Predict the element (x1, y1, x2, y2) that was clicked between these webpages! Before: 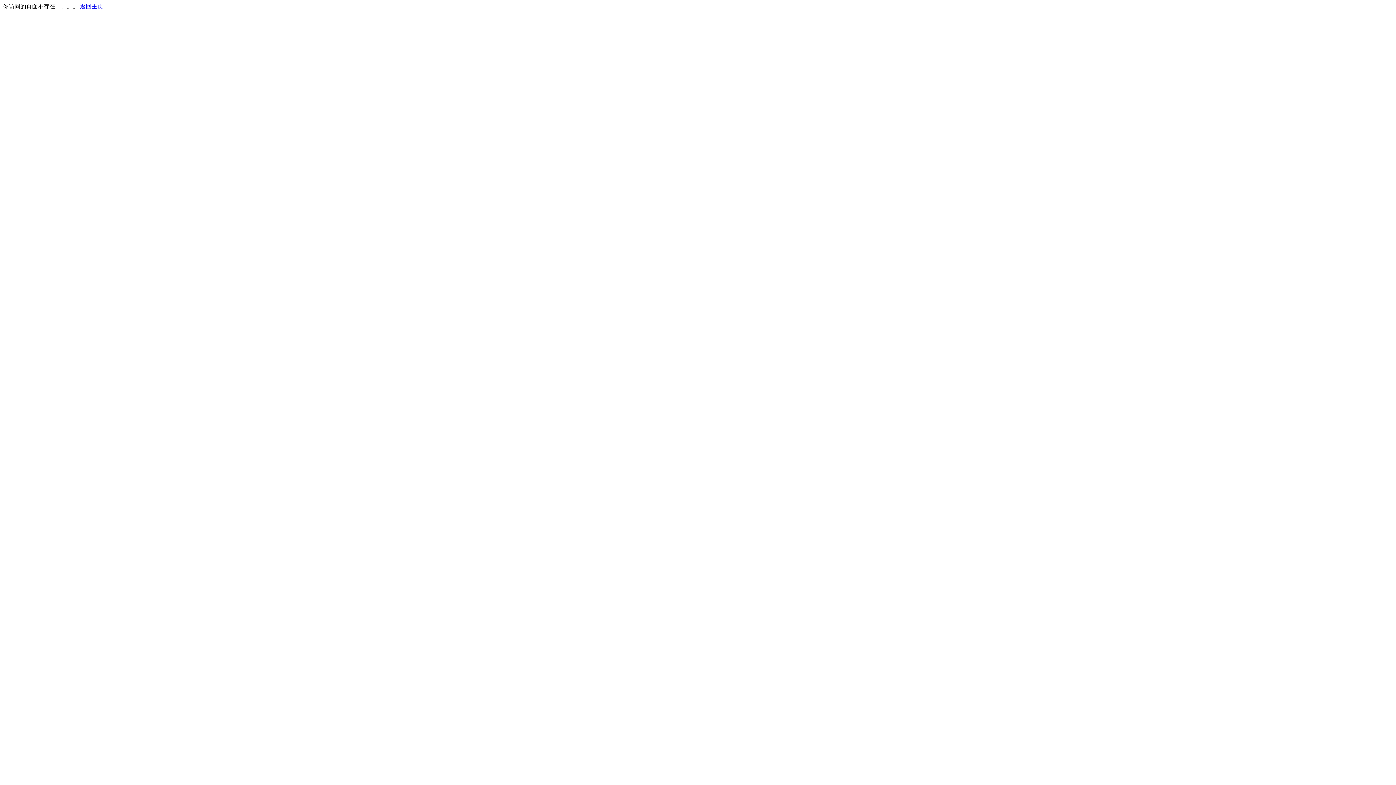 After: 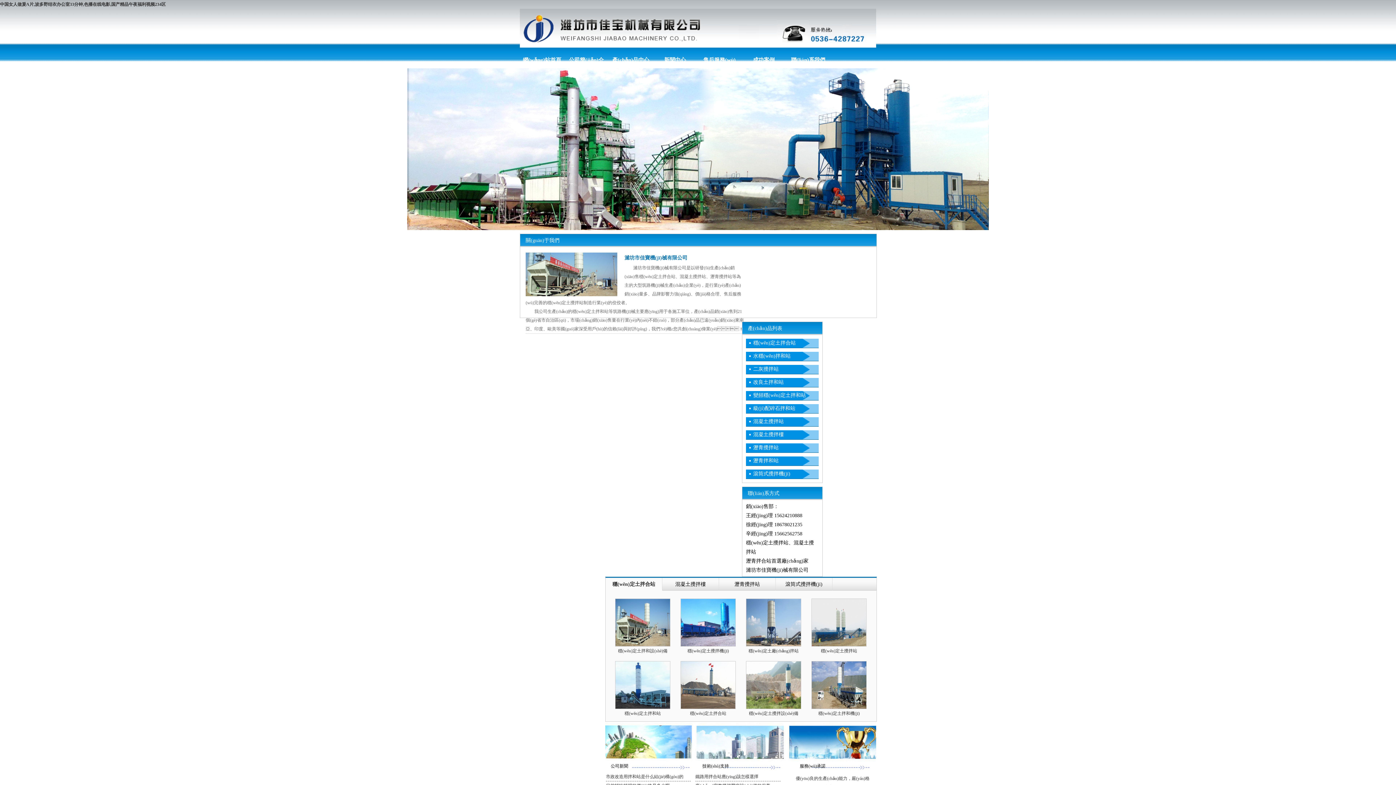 Action: label: 返回主页 bbox: (80, 3, 103, 9)